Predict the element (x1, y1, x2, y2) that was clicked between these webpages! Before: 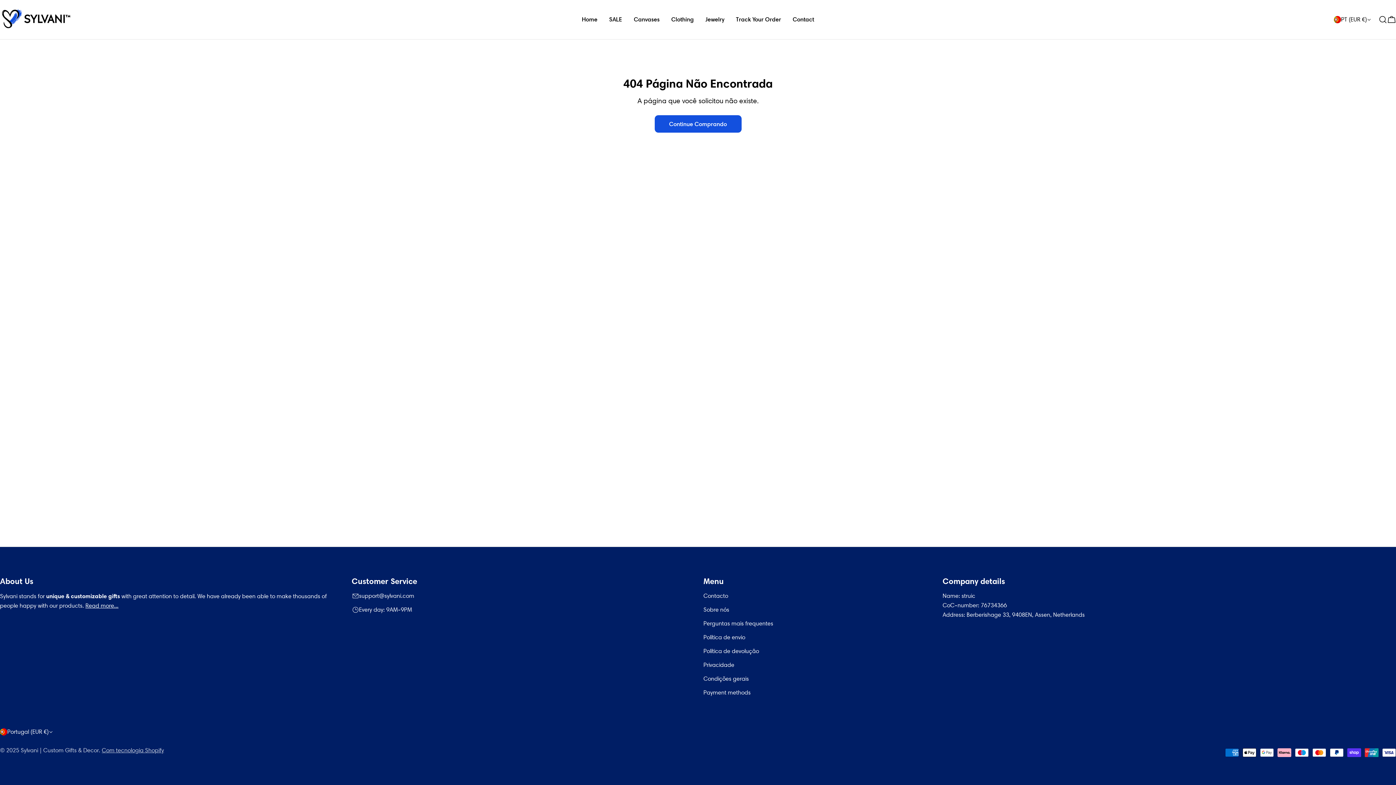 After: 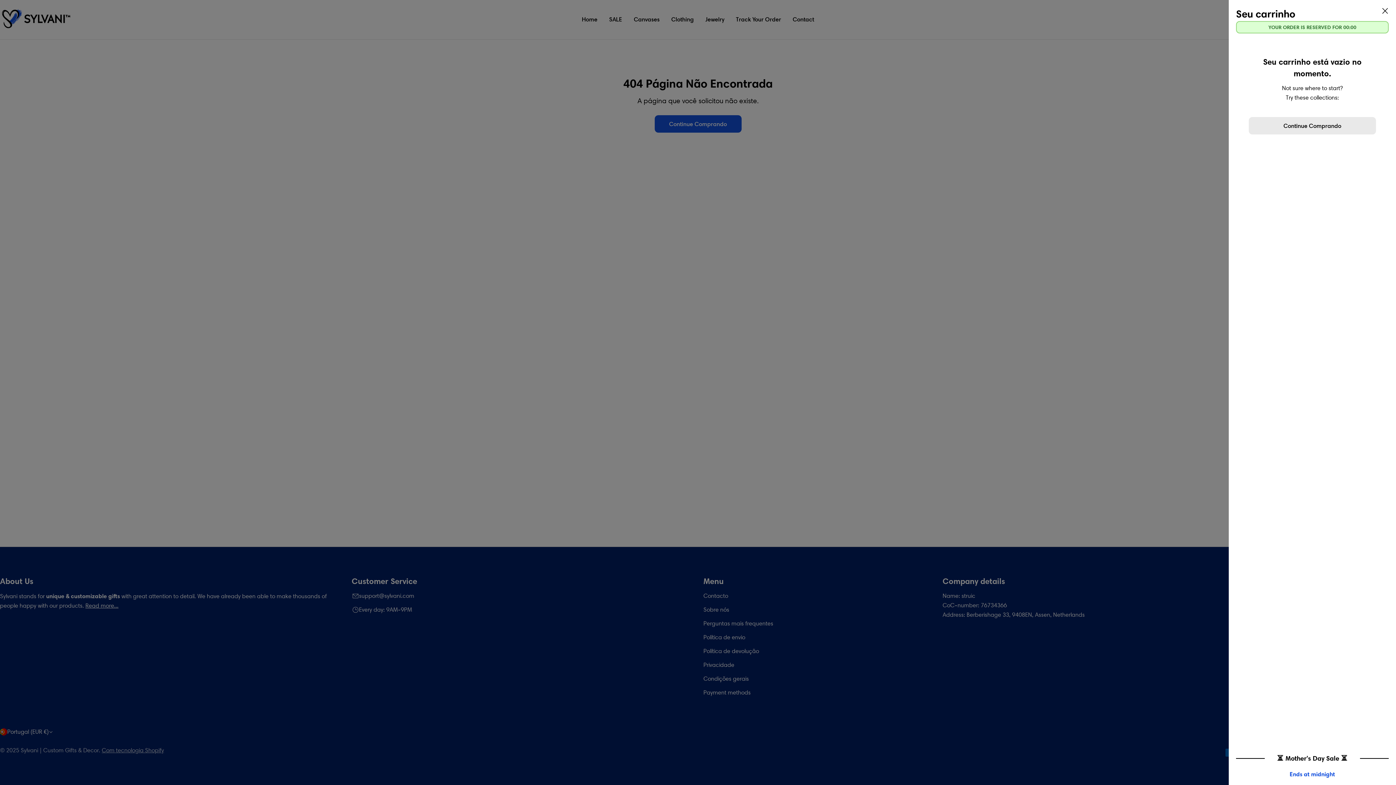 Action: bbox: (1387, 15, 1396, 23) label: Carrinho